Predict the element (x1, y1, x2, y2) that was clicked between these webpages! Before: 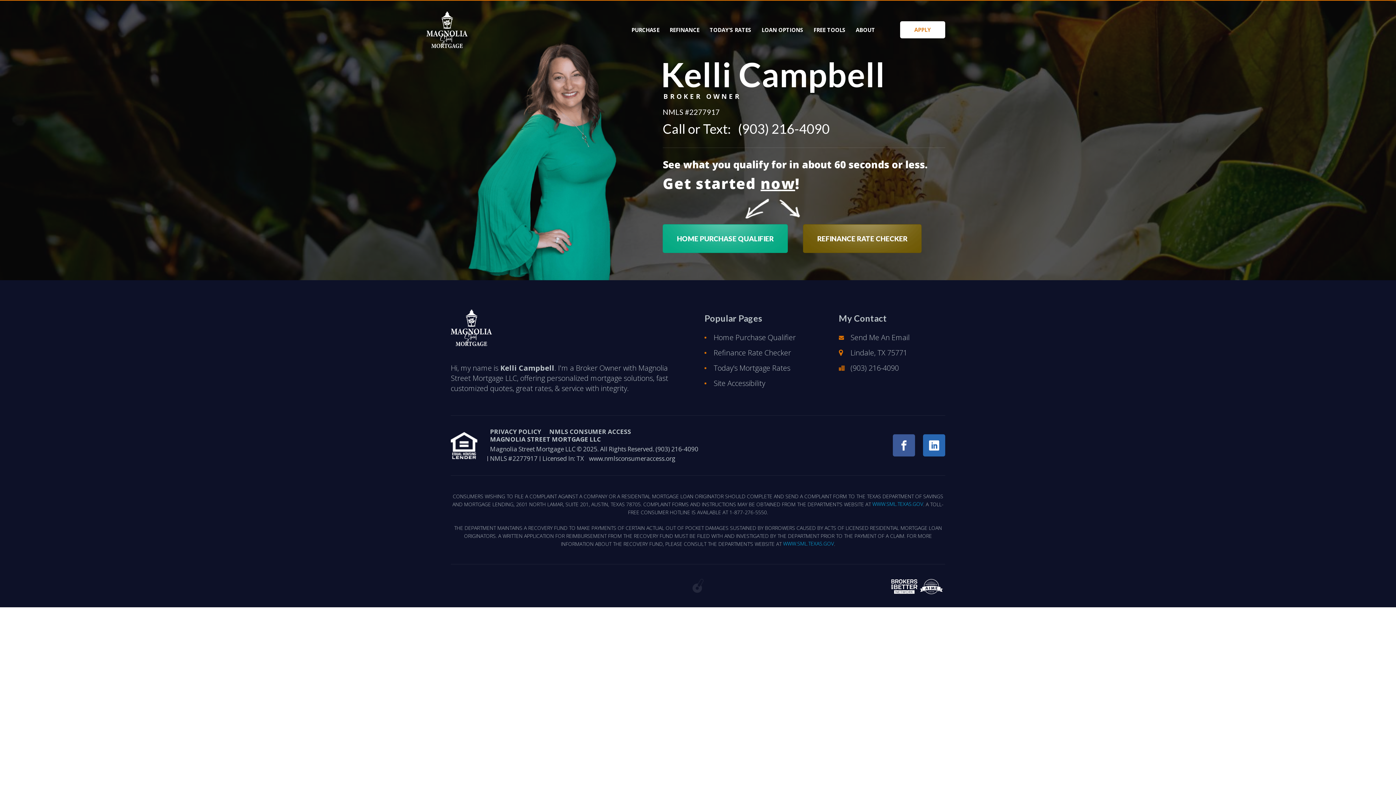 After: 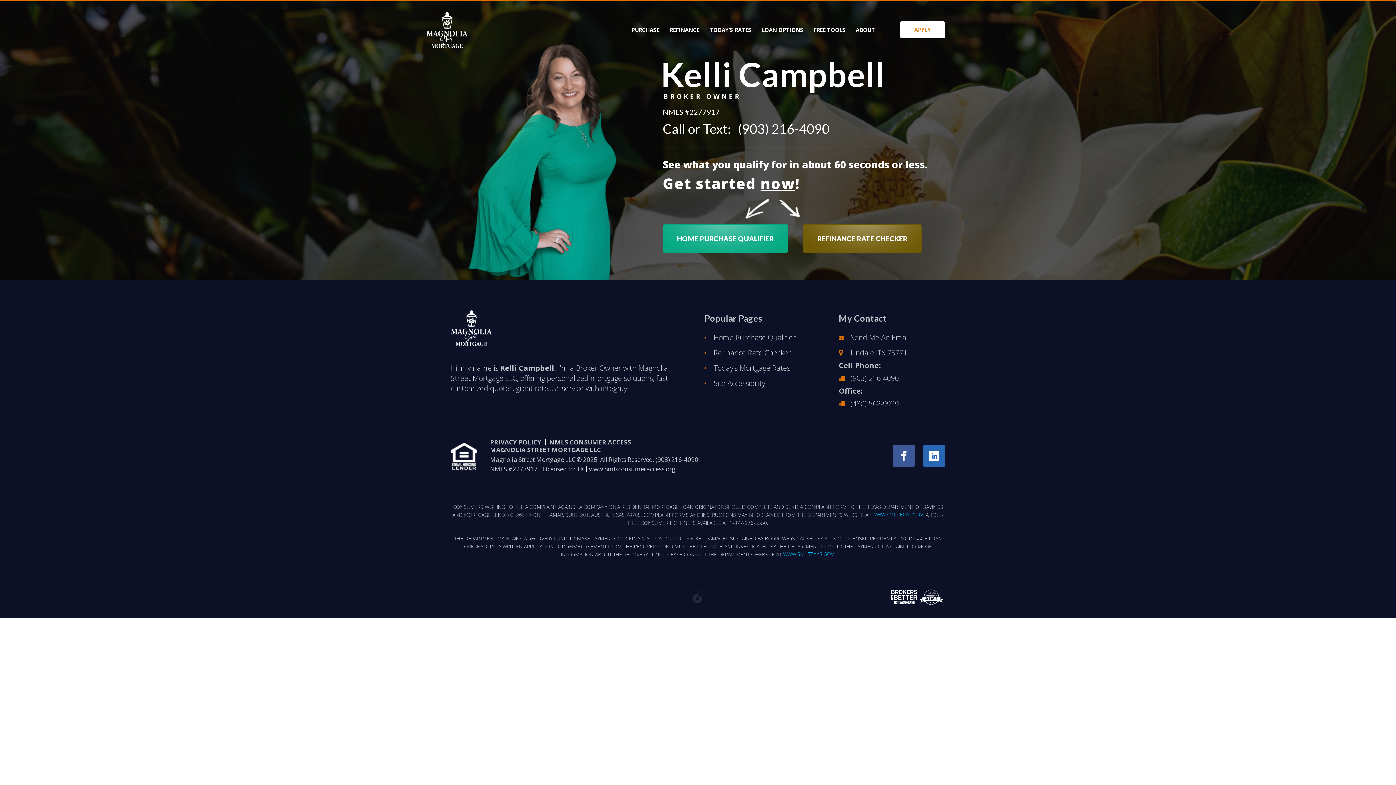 Action: bbox: (655, 444, 698, 454) label: (903) 216-4090